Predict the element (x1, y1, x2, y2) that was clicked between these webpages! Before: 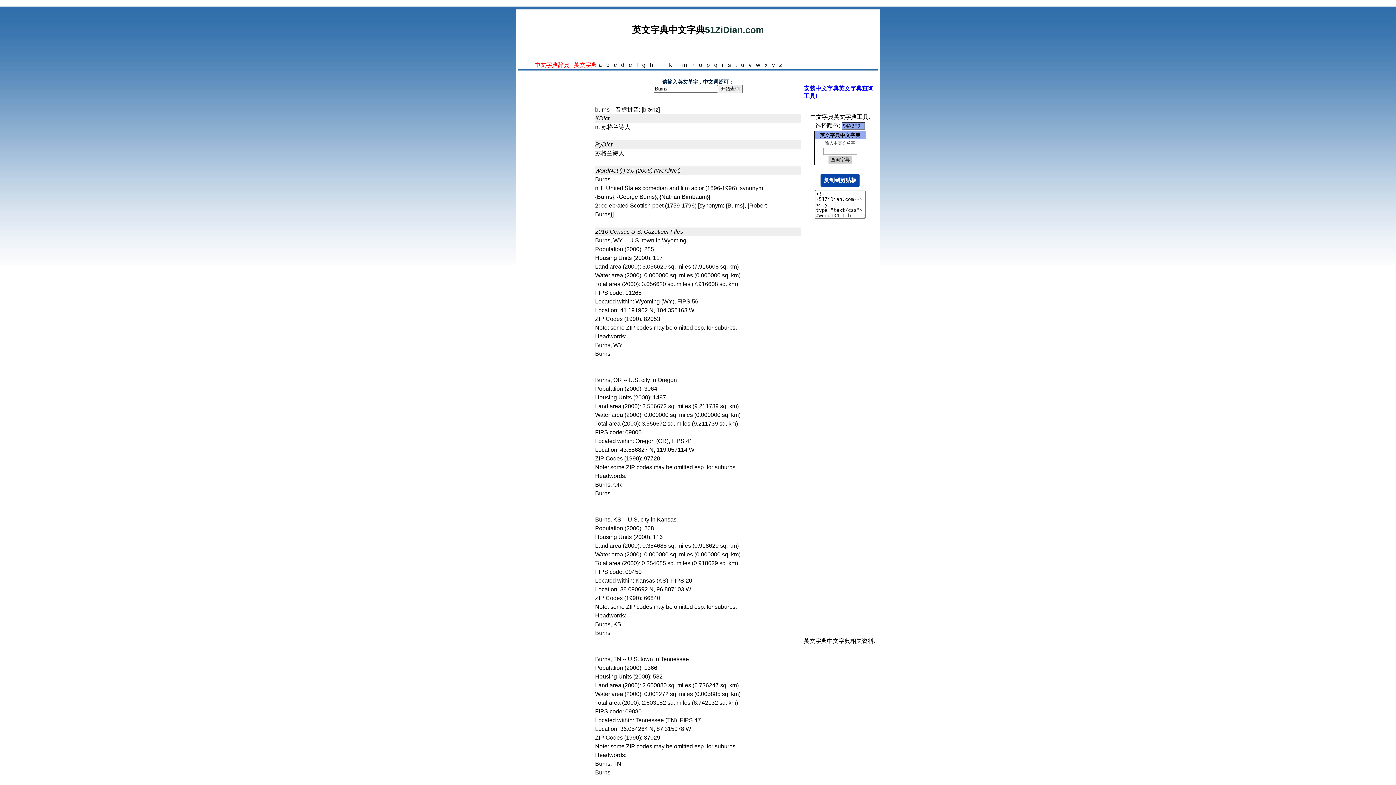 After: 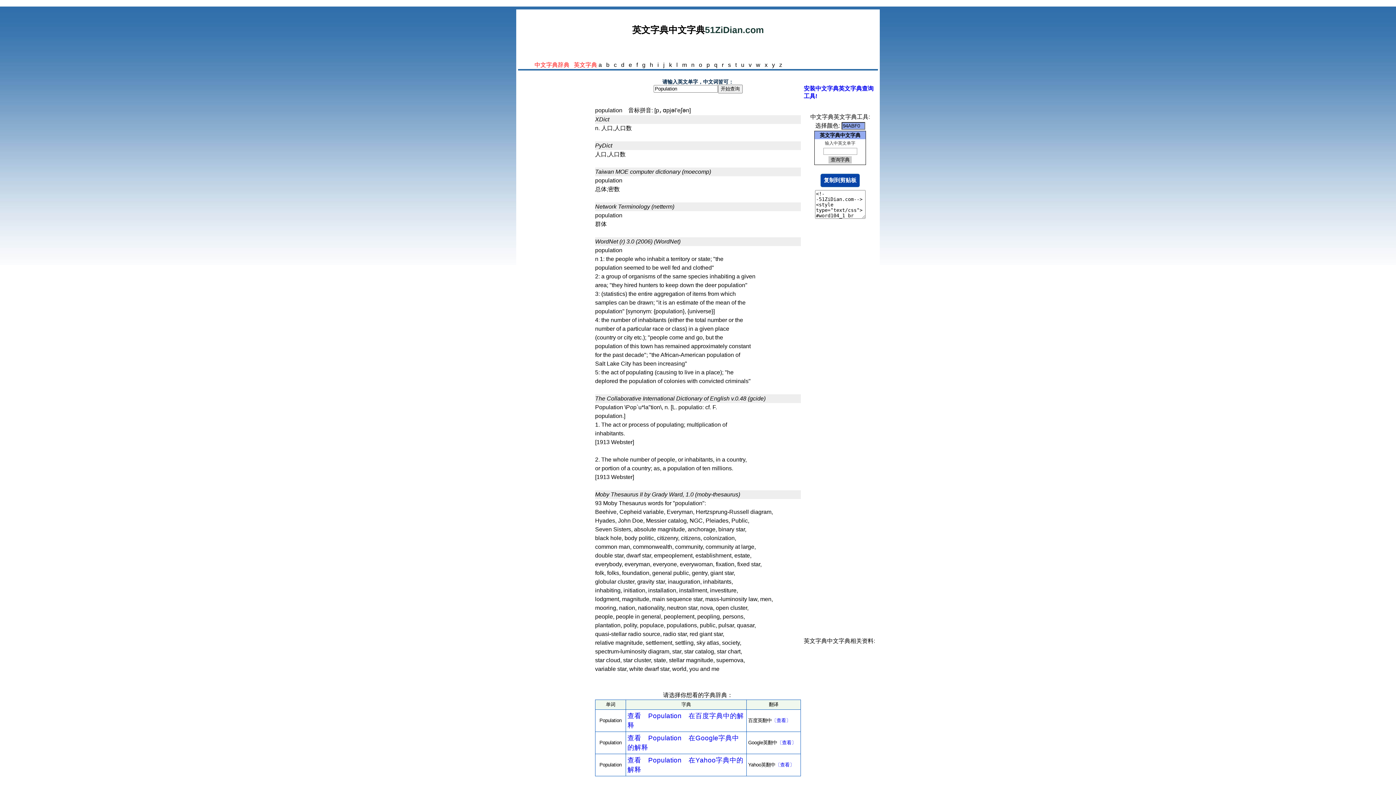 Action: bbox: (595, 246, 623, 252) label: Population